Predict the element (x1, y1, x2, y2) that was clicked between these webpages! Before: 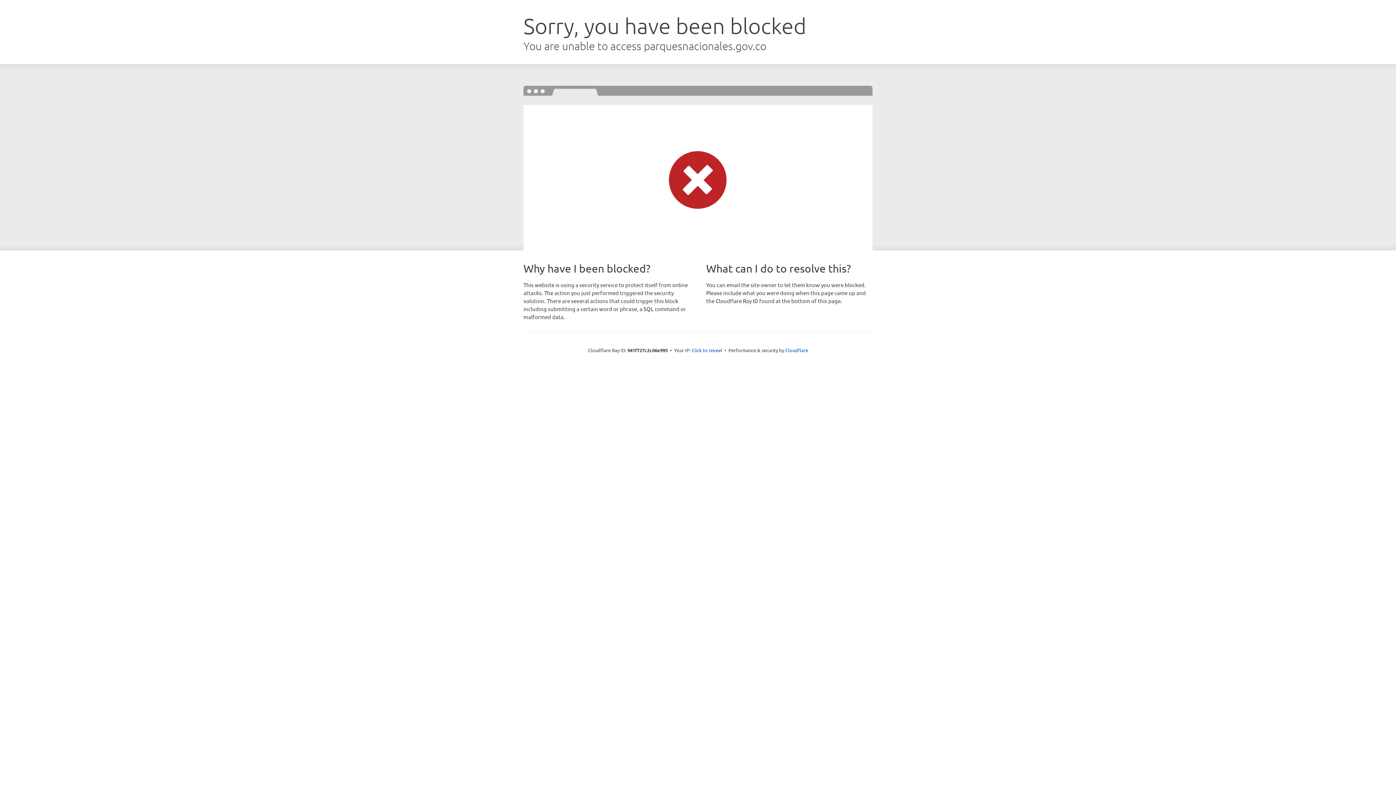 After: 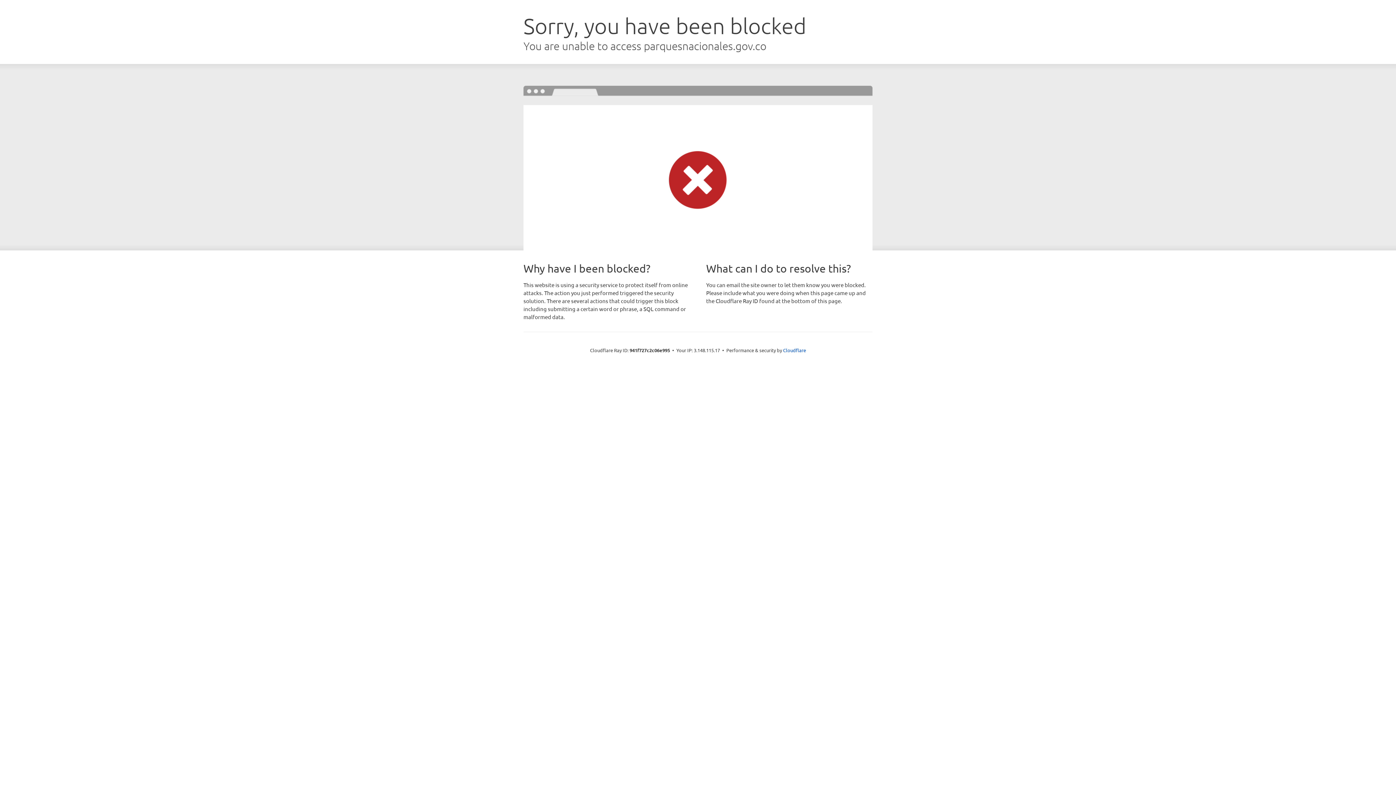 Action: label: Click to reveal bbox: (691, 346, 722, 353)